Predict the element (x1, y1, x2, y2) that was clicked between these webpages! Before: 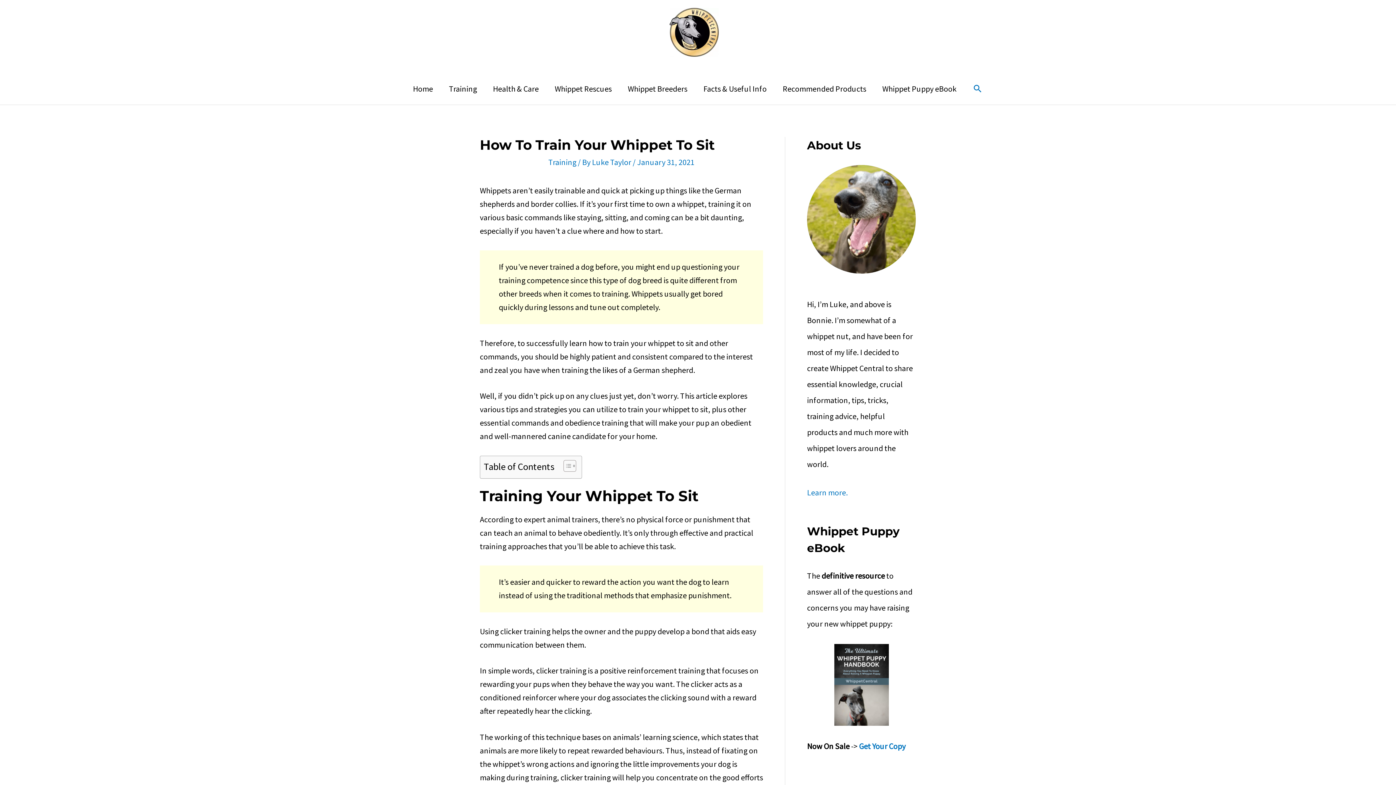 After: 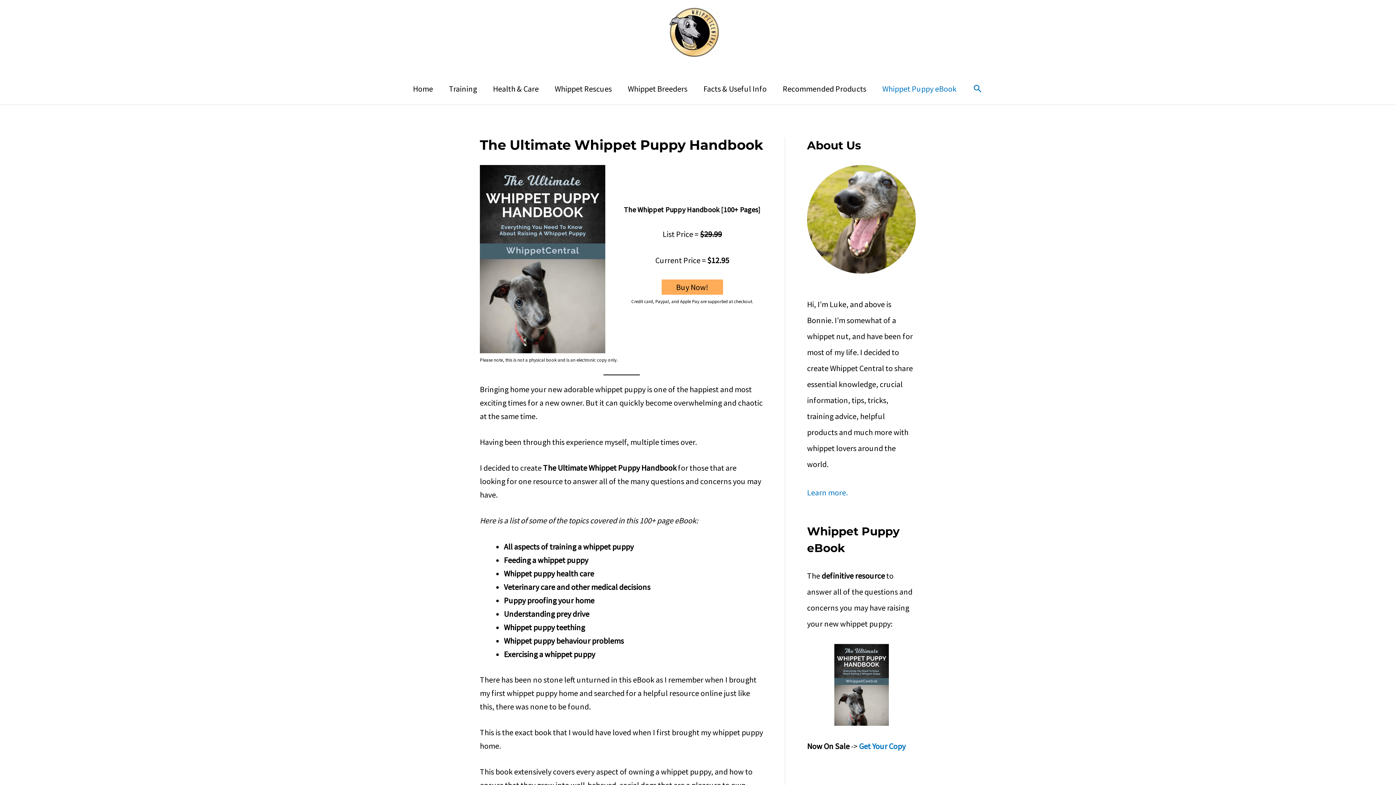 Action: bbox: (874, 72, 964, 104) label: Whippet Puppy eBook